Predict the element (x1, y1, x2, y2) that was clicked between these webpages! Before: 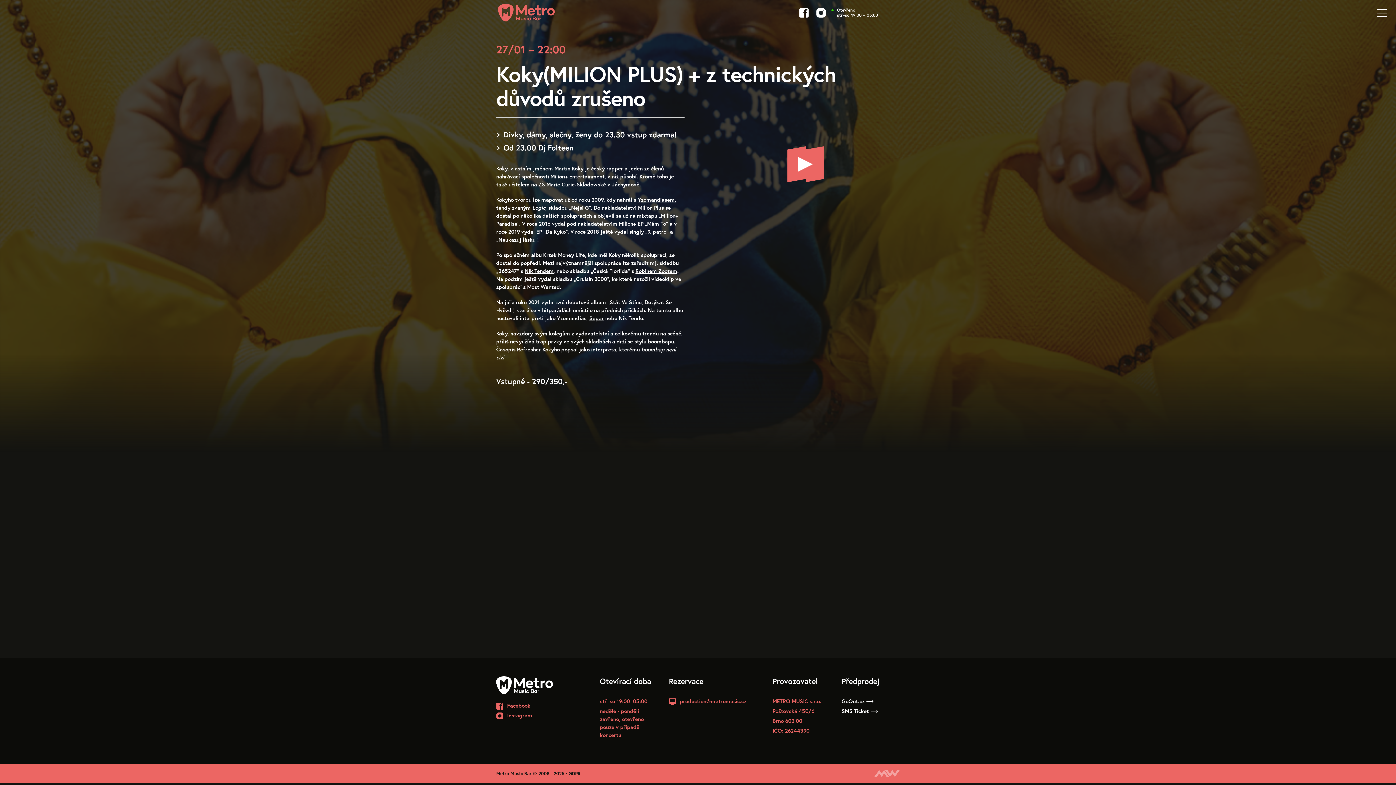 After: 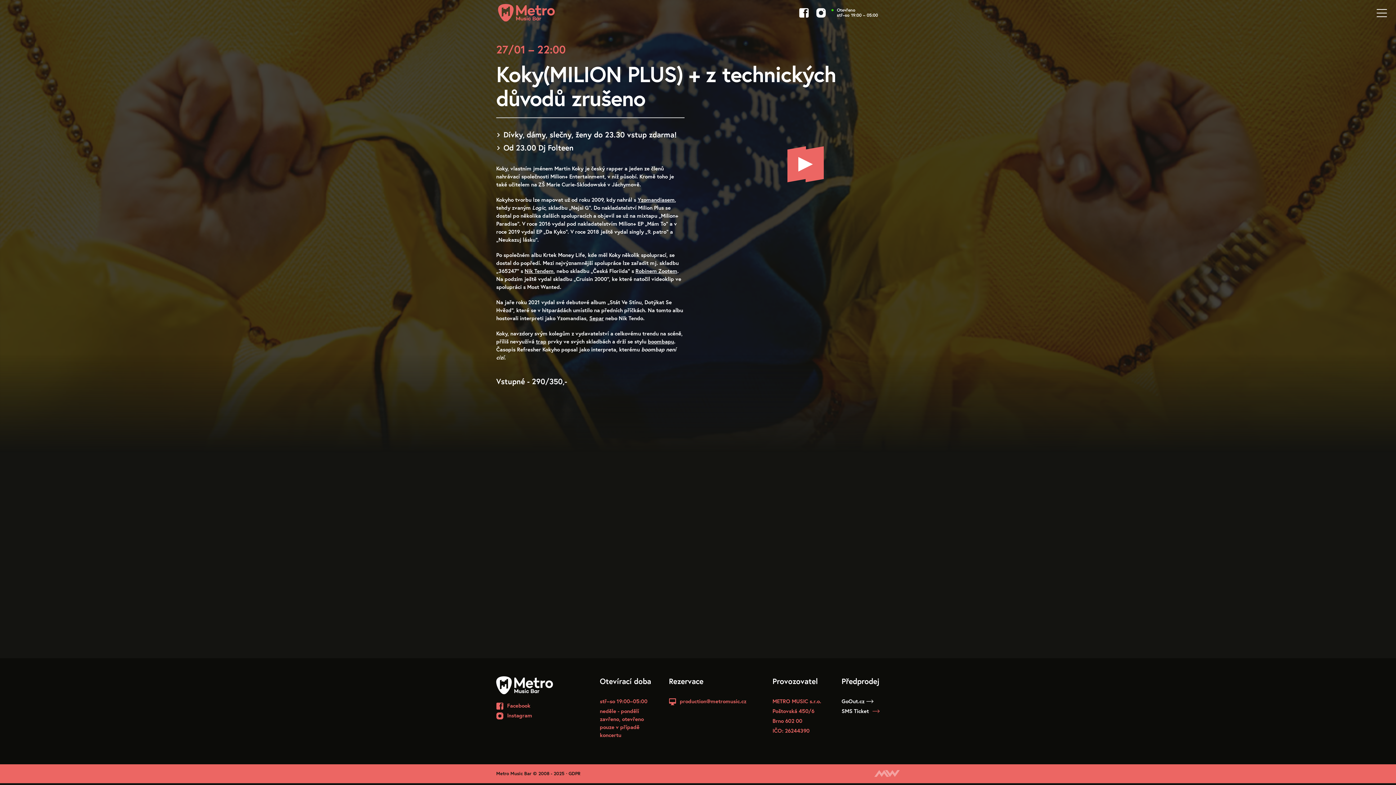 Action: bbox: (841, 707, 878, 714) label: SMS Ticket